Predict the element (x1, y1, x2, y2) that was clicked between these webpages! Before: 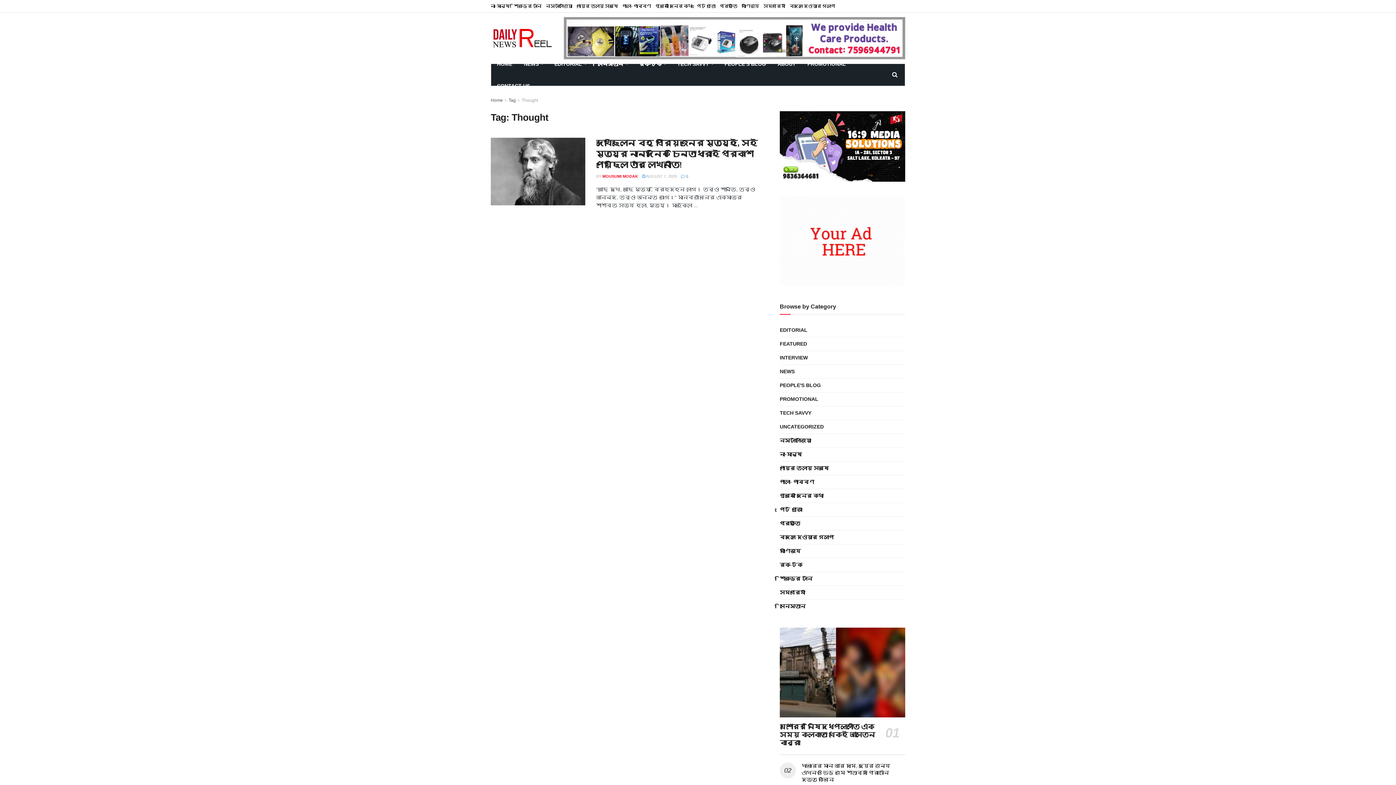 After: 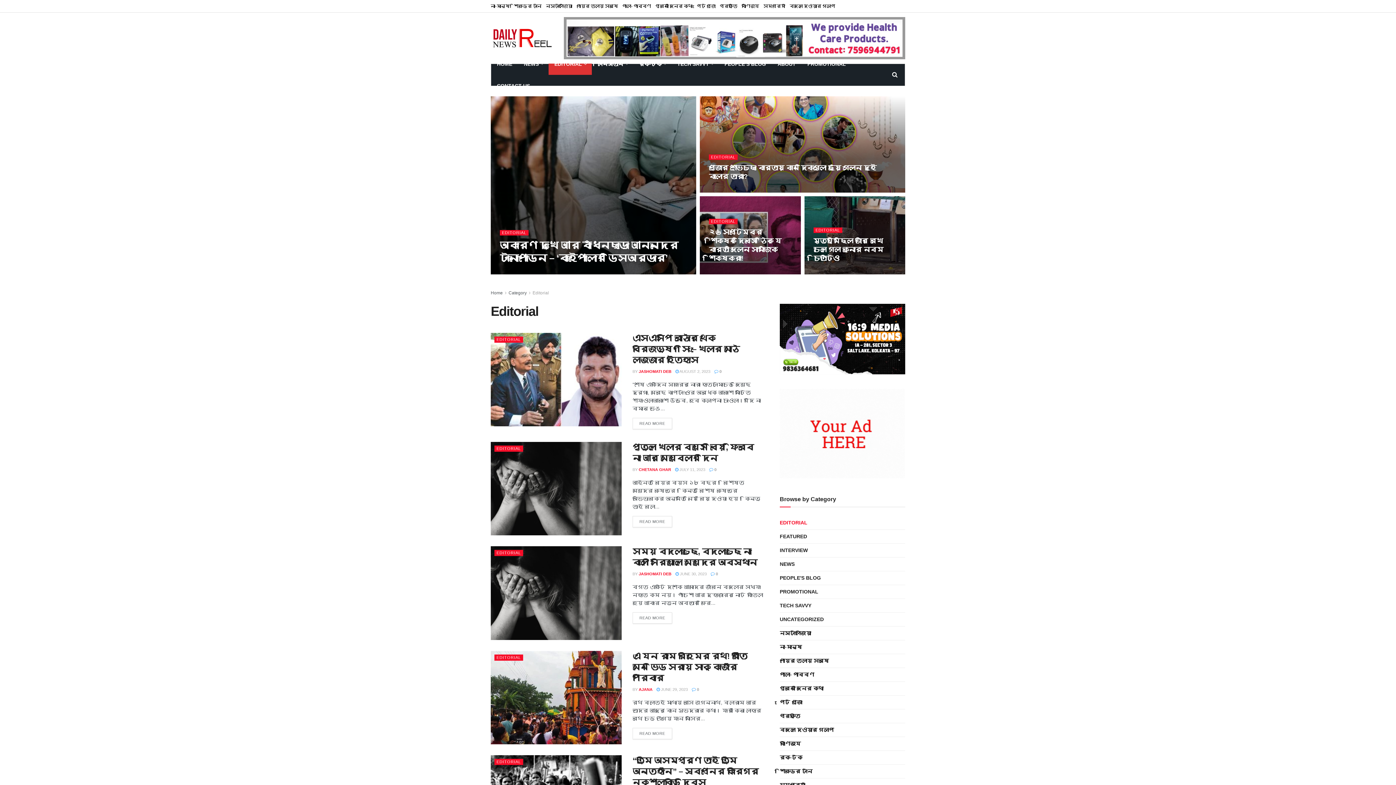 Action: label: EDITORIAL bbox: (548, 53, 592, 74)